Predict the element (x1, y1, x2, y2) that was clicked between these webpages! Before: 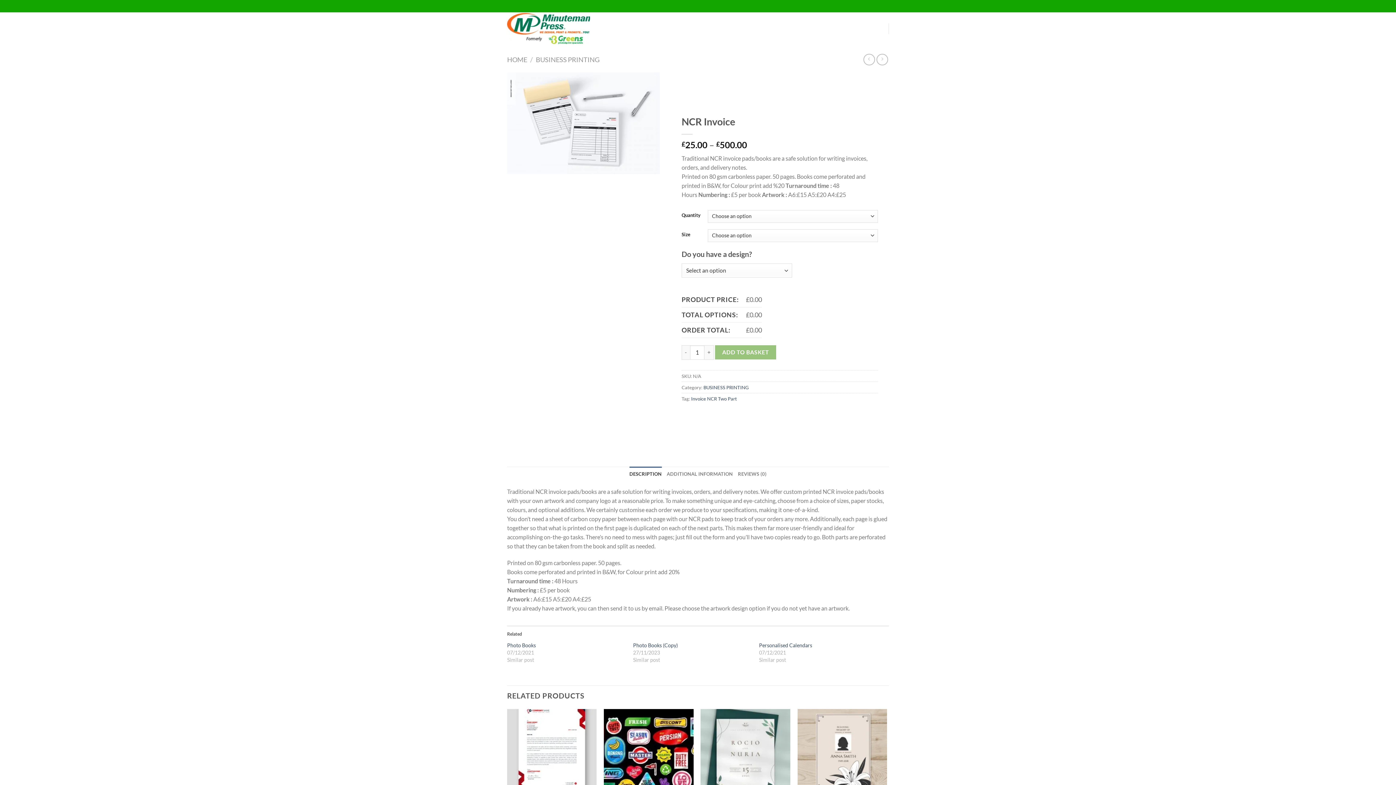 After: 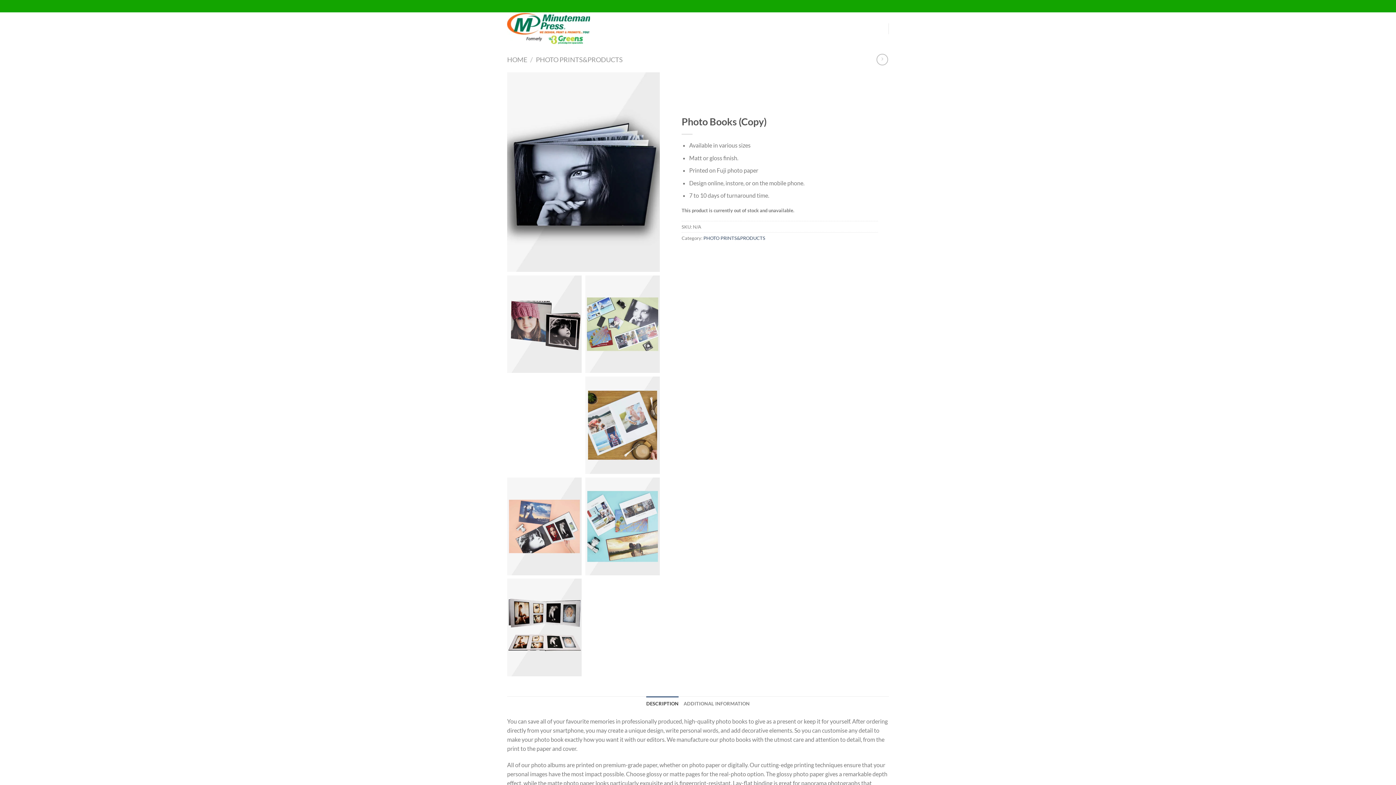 Action: label: Photo Books (Copy) bbox: (633, 642, 678, 648)